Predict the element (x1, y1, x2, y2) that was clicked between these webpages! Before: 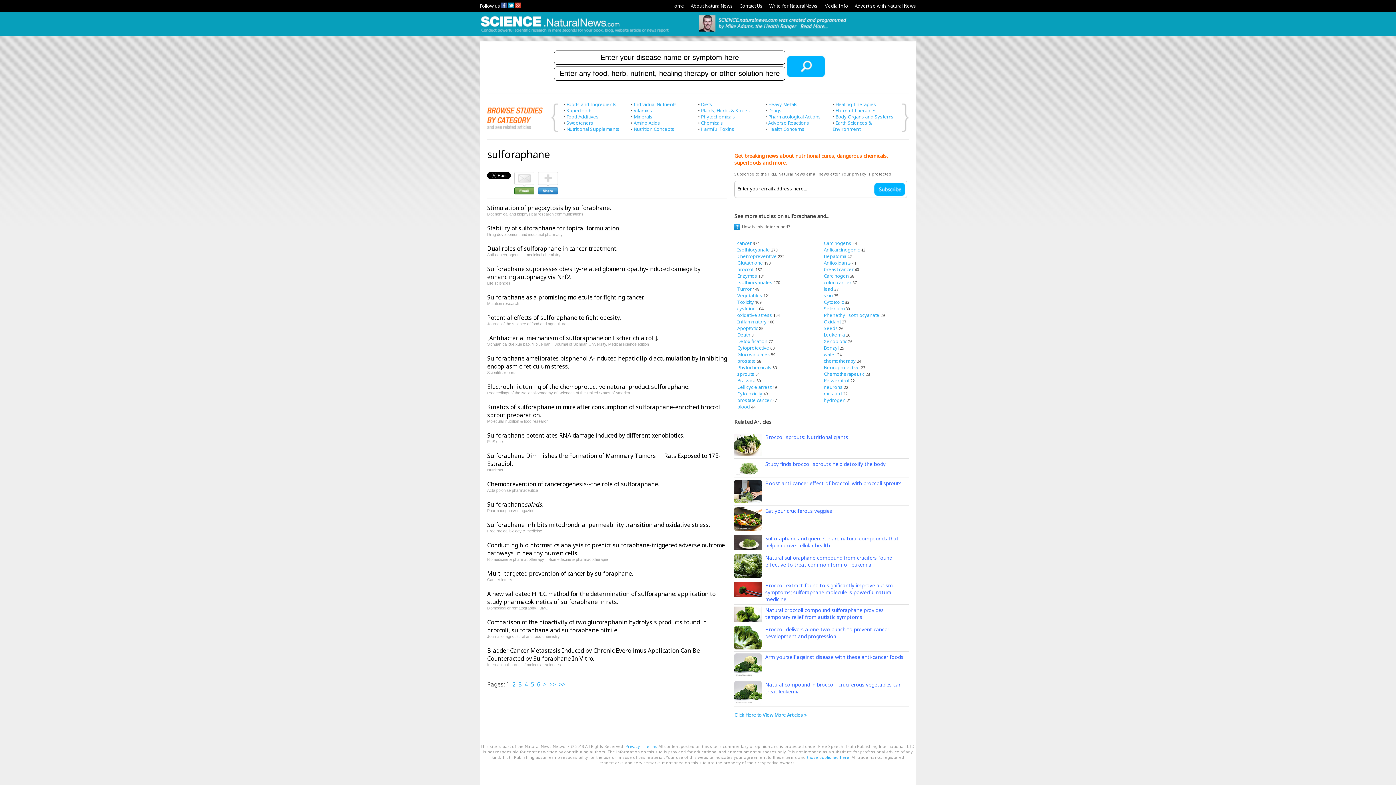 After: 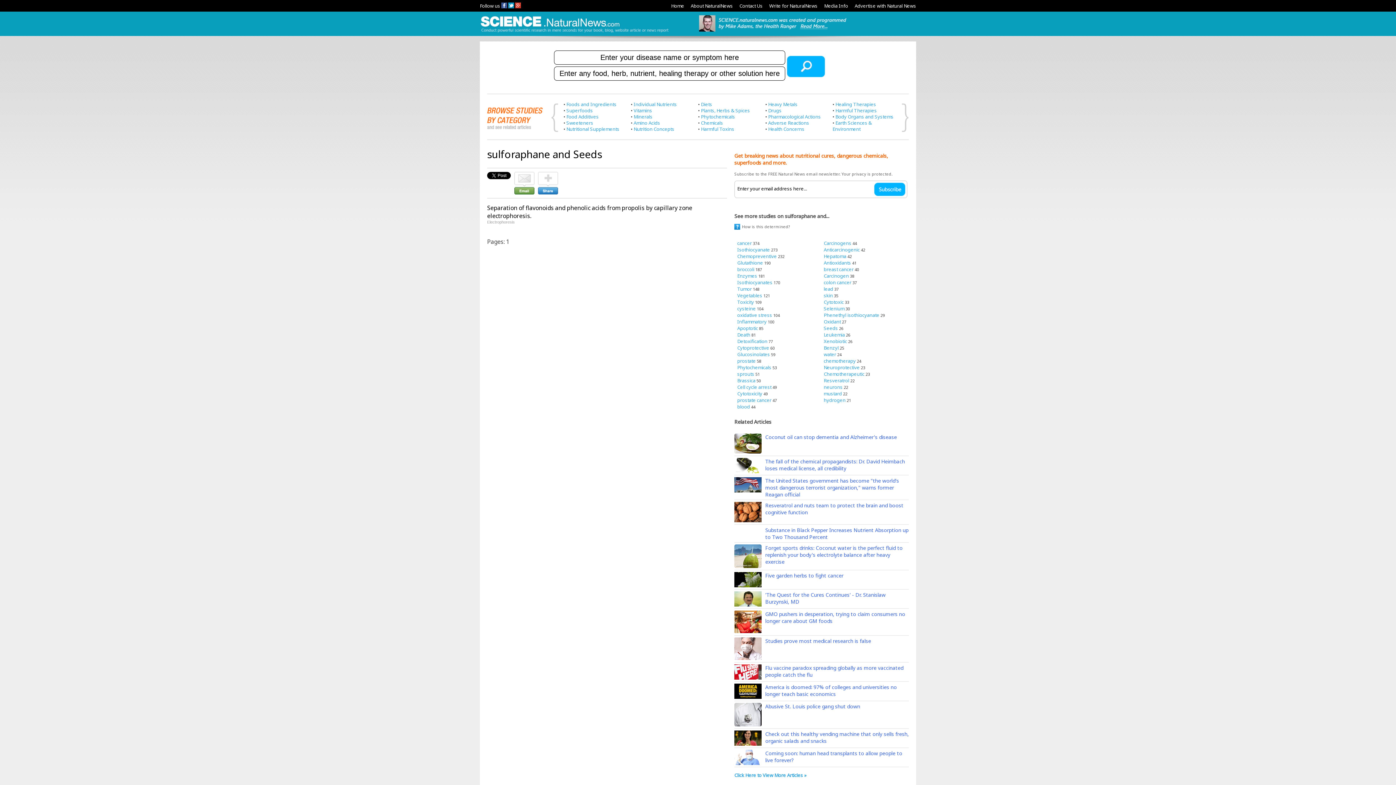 Action: bbox: (824, 324, 838, 331) label: Seeds